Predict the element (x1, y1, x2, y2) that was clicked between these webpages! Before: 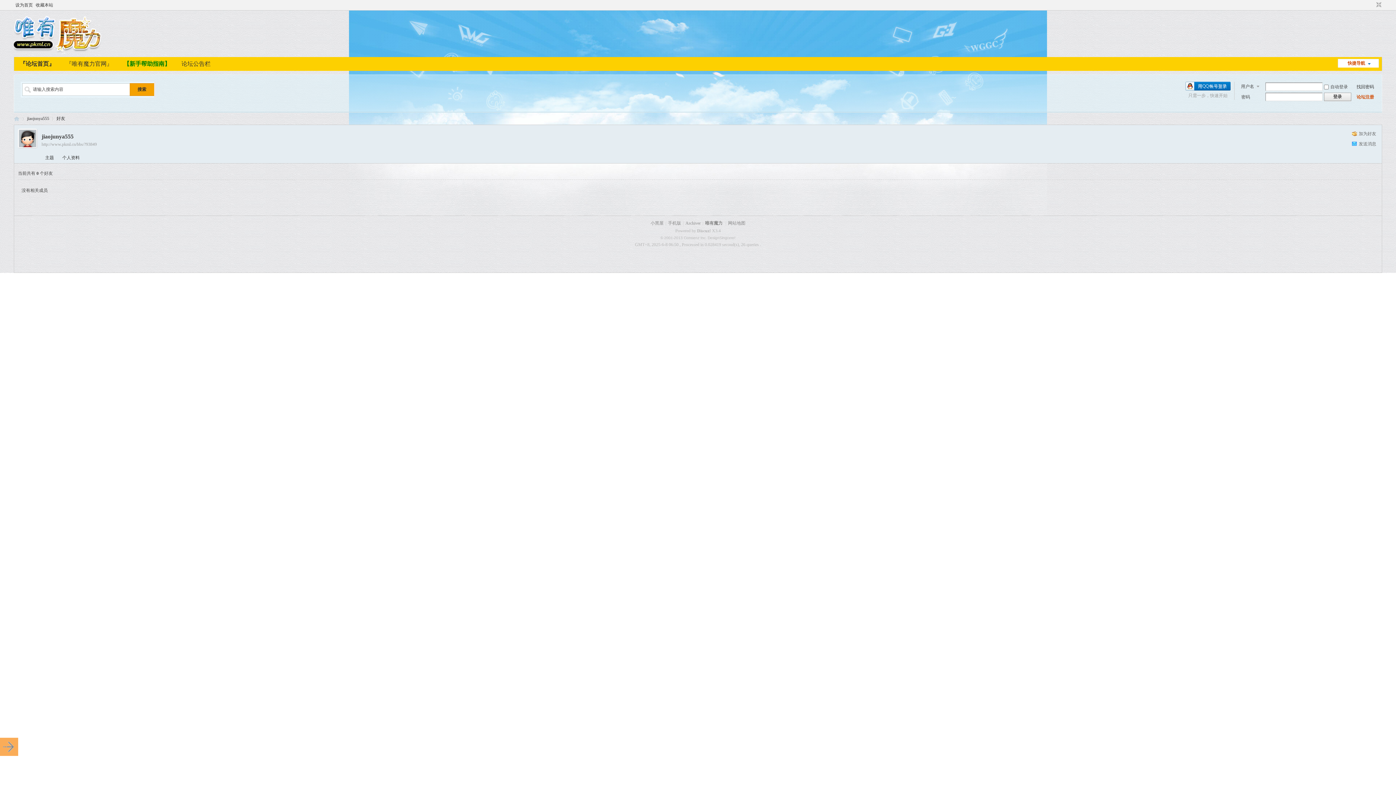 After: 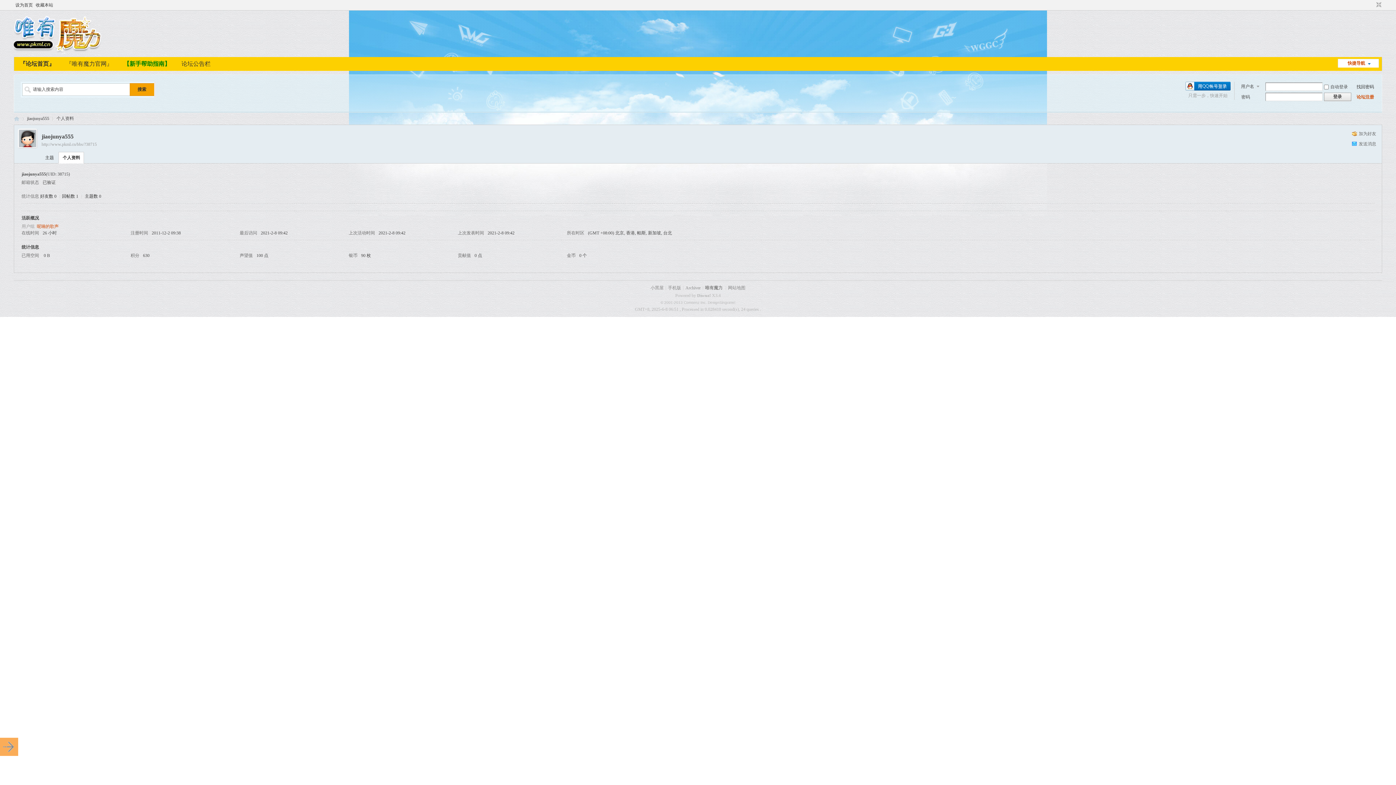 Action: bbox: (58, 152, 83, 163) label: 个人资料